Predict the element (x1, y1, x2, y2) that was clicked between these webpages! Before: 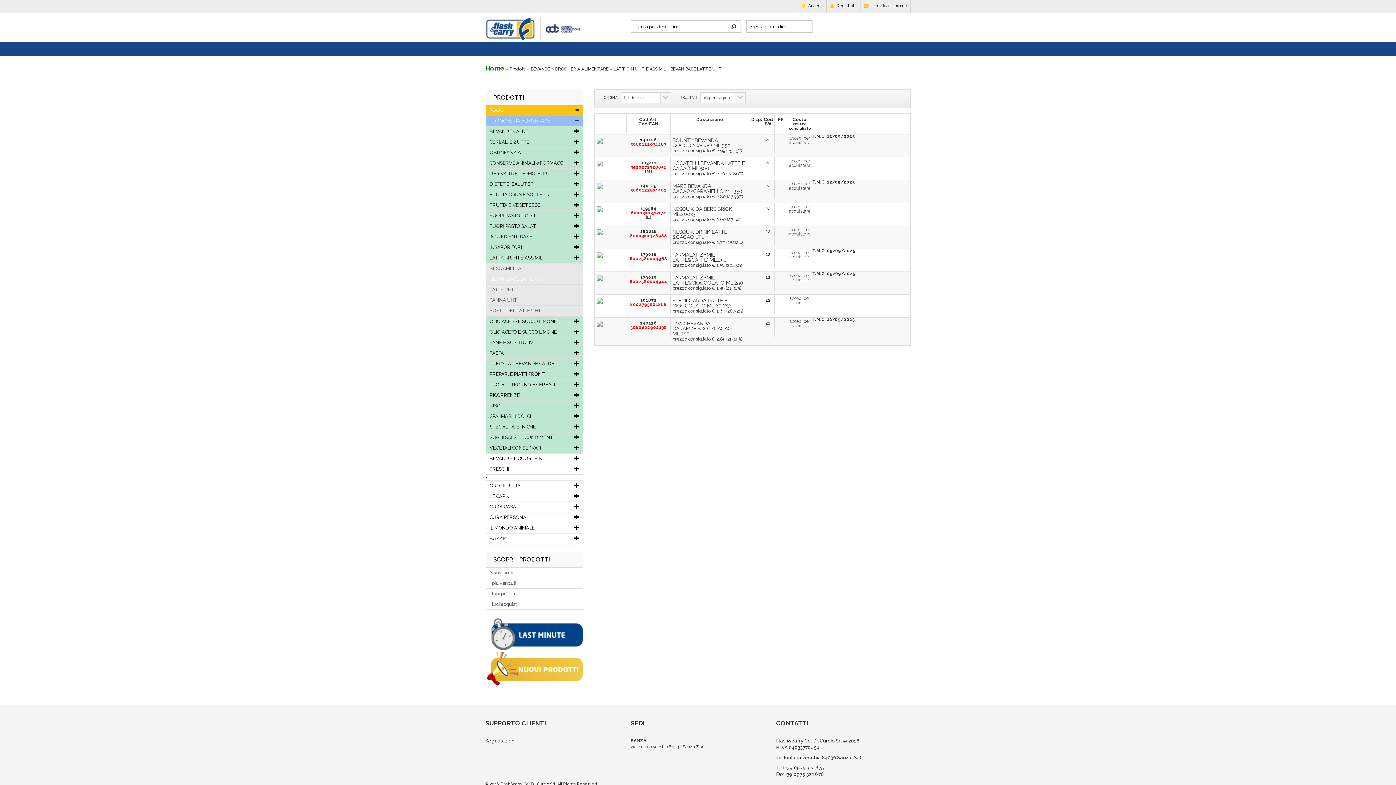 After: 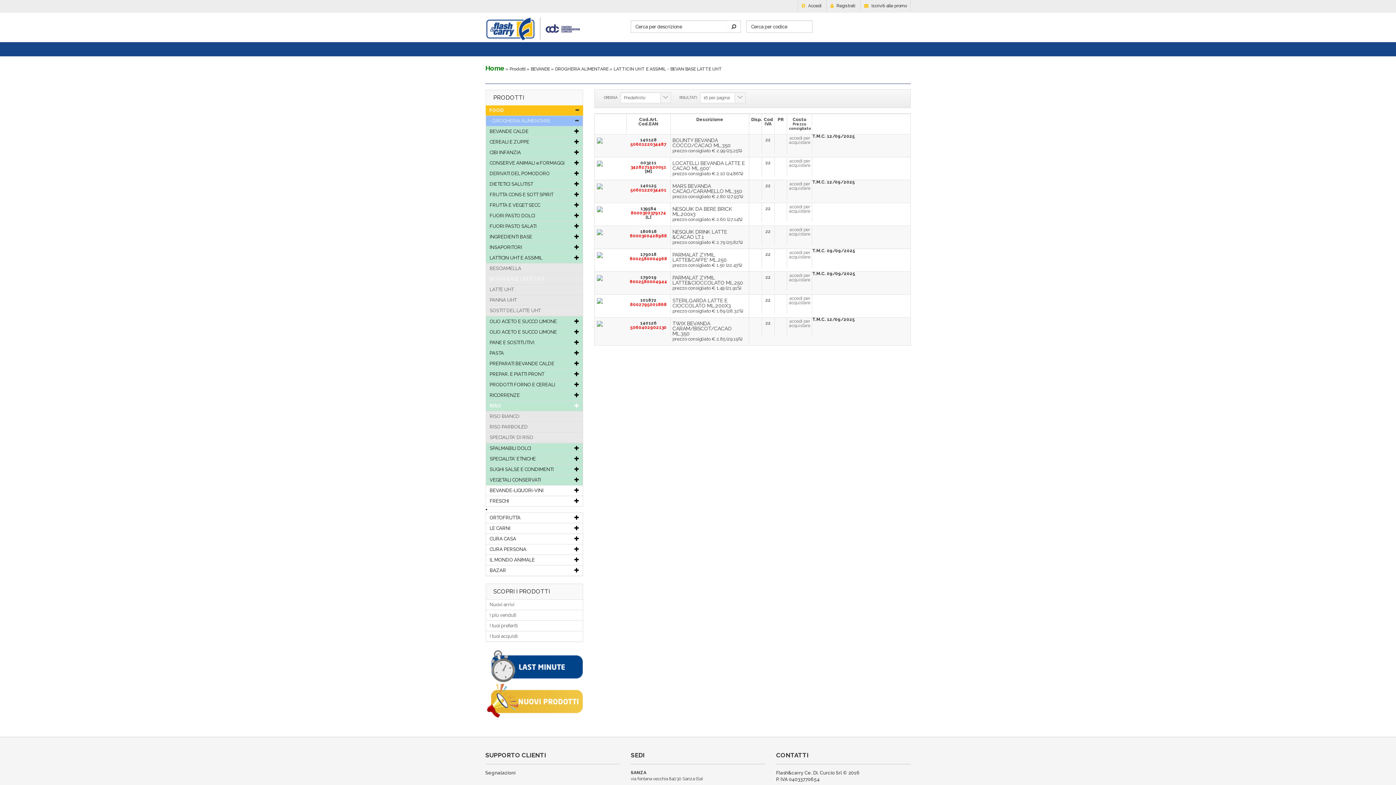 Action: label: RISO bbox: (485, 400, 583, 411)